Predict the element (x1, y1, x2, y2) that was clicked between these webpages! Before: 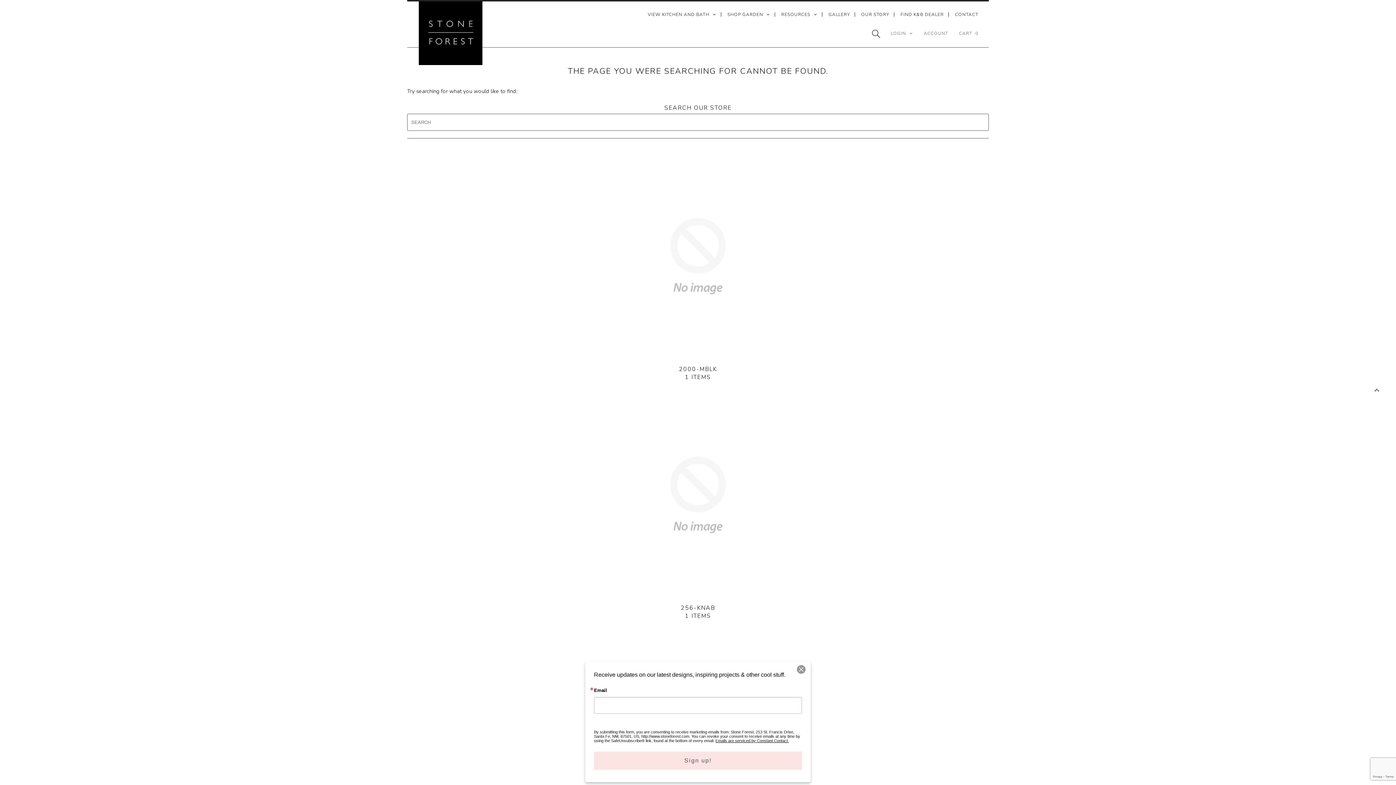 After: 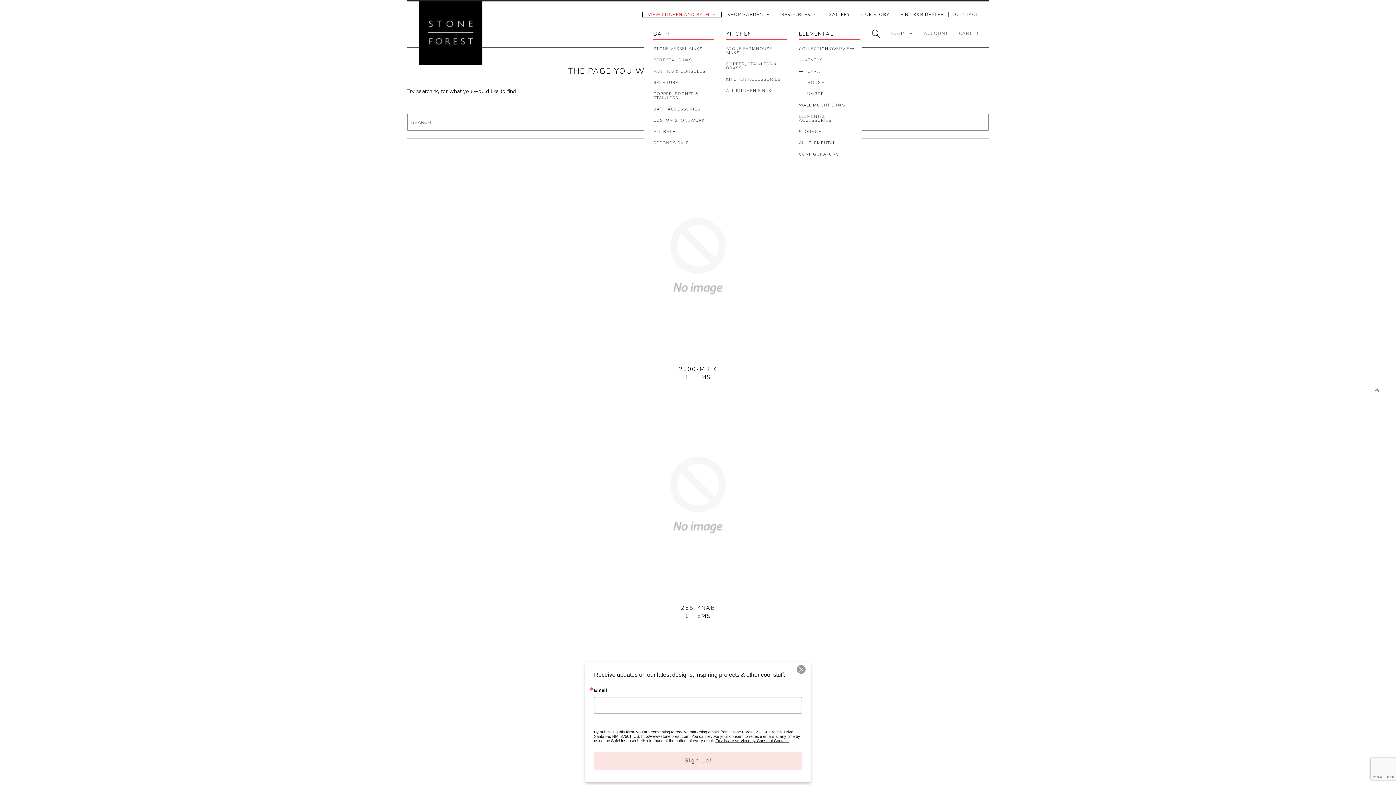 Action: bbox: (643, 12, 721, 16) label: VIEW KITCHEN AND BATH